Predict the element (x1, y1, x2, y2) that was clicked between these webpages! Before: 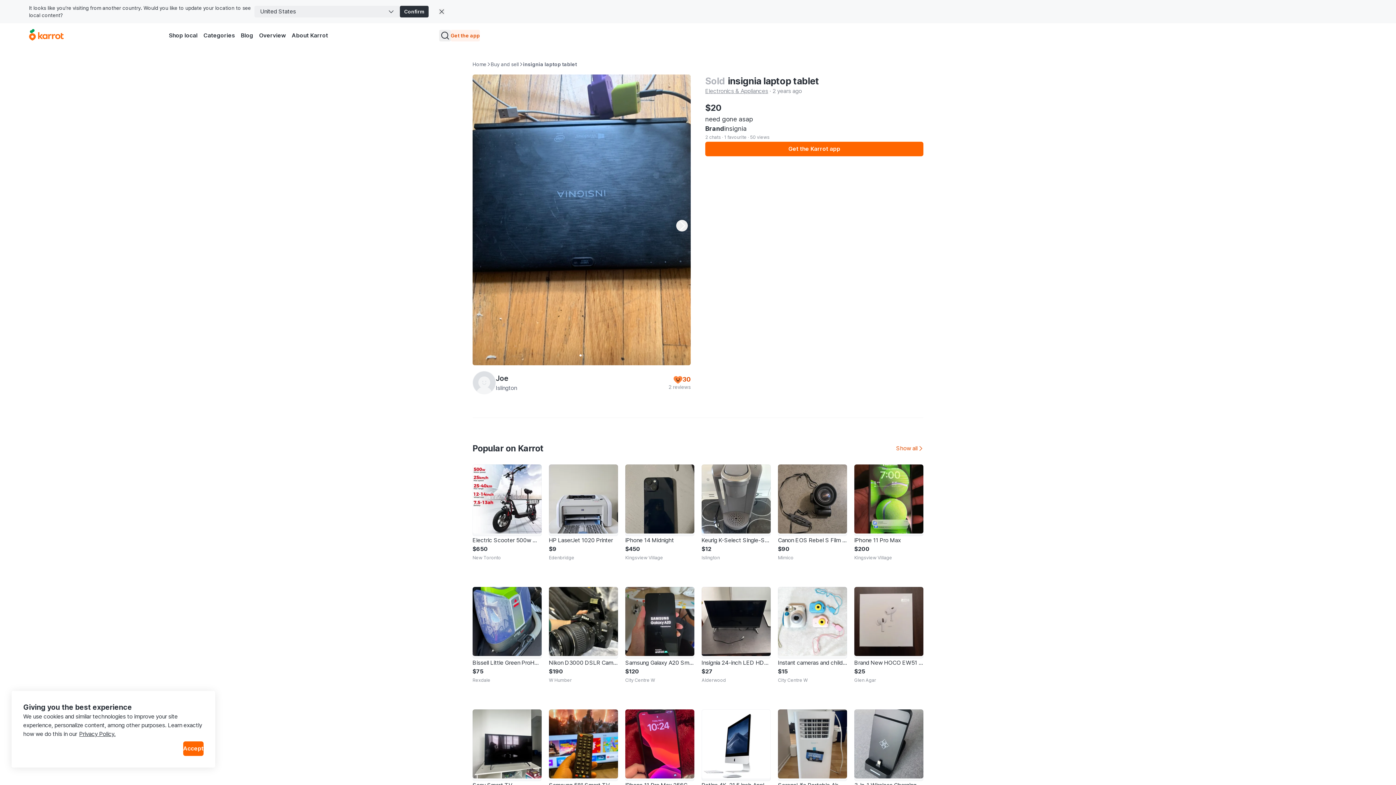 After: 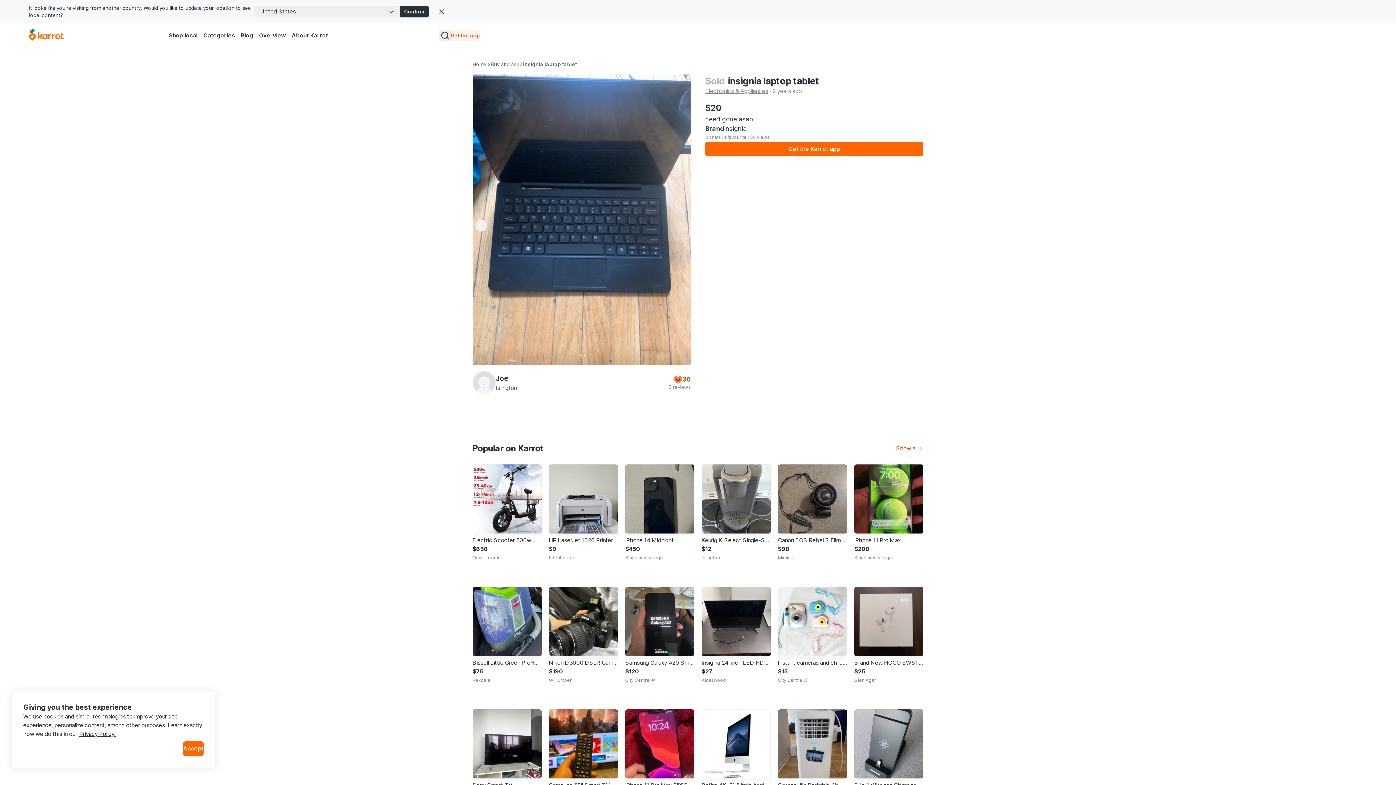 Action: bbox: (581, 354, 584, 356) label: Carousel indicator